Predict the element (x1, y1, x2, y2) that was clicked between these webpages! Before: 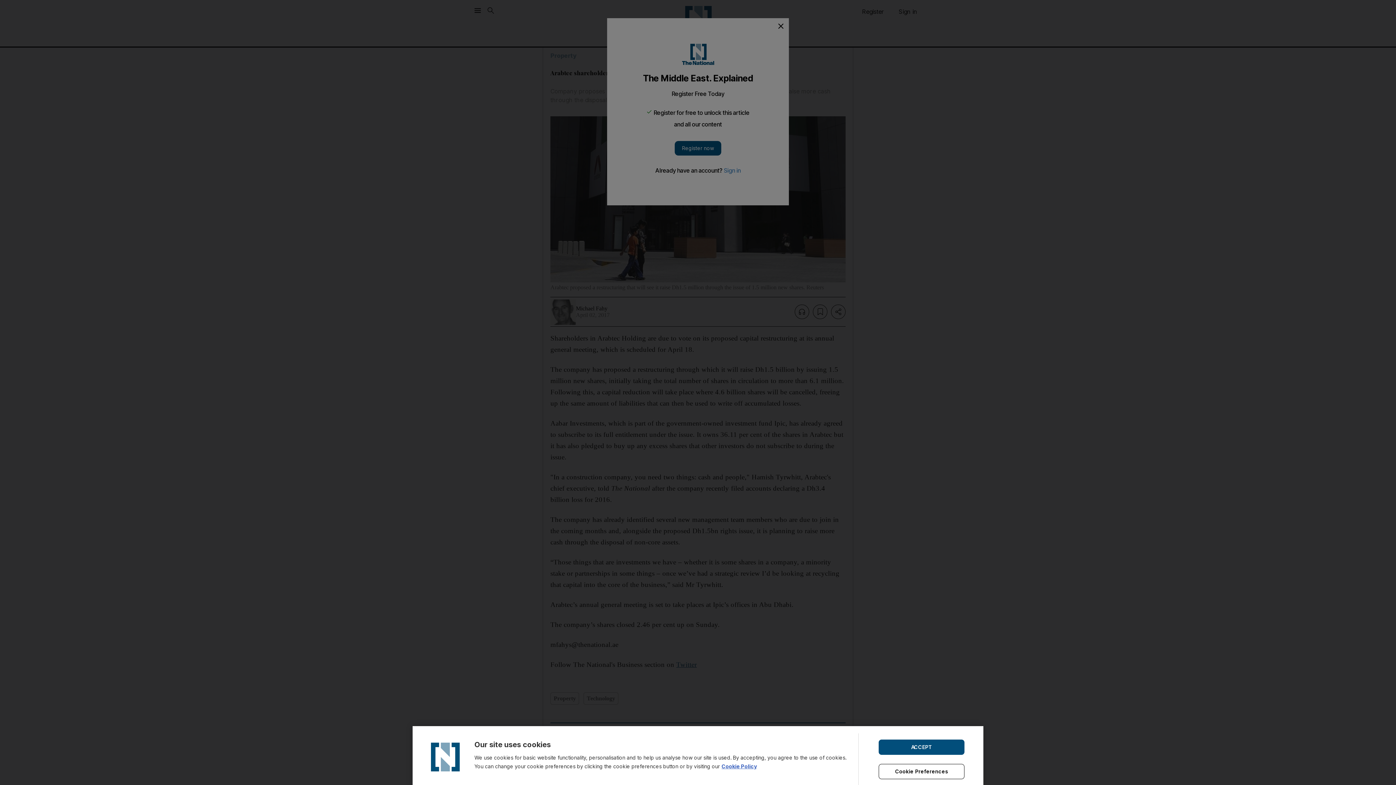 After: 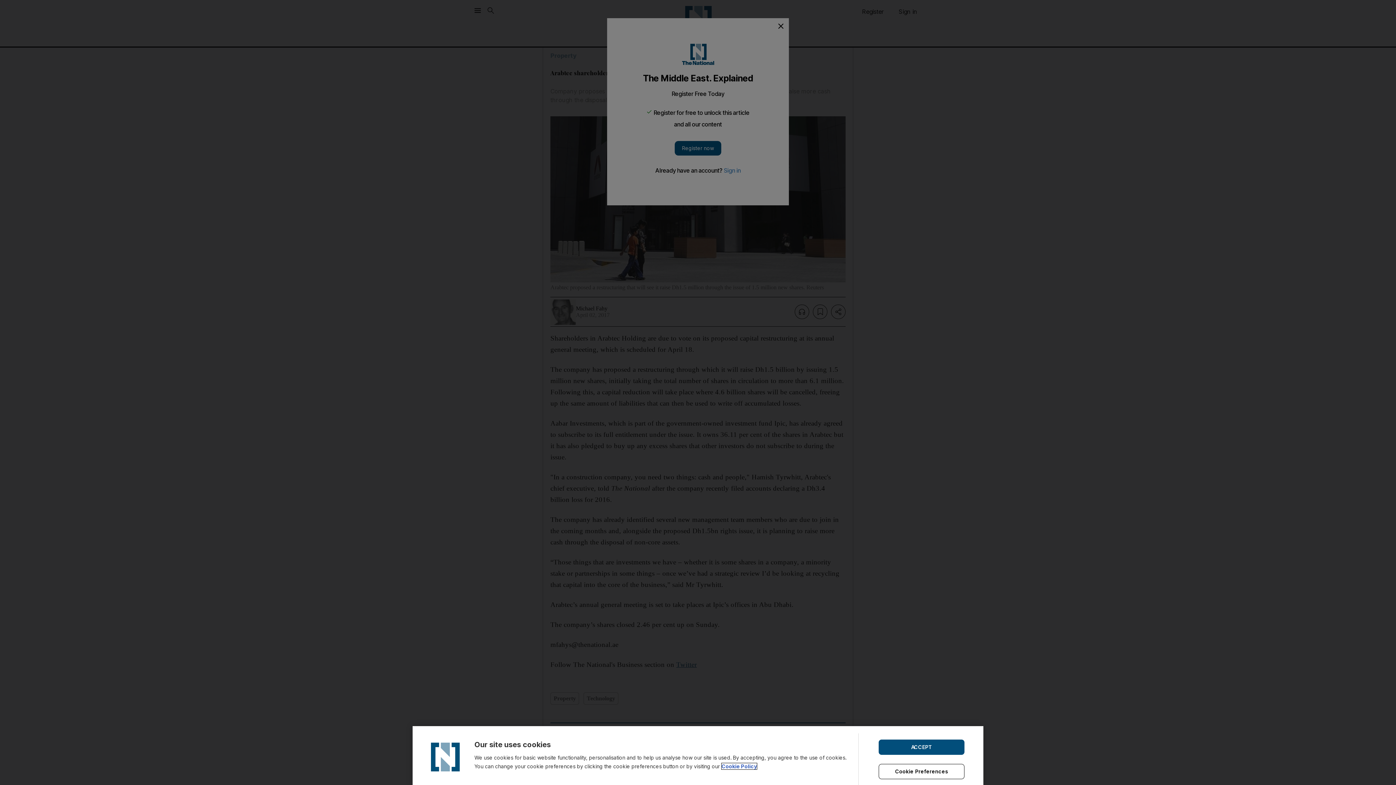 Action: bbox: (721, 763, 757, 769) label: Cookie Policy